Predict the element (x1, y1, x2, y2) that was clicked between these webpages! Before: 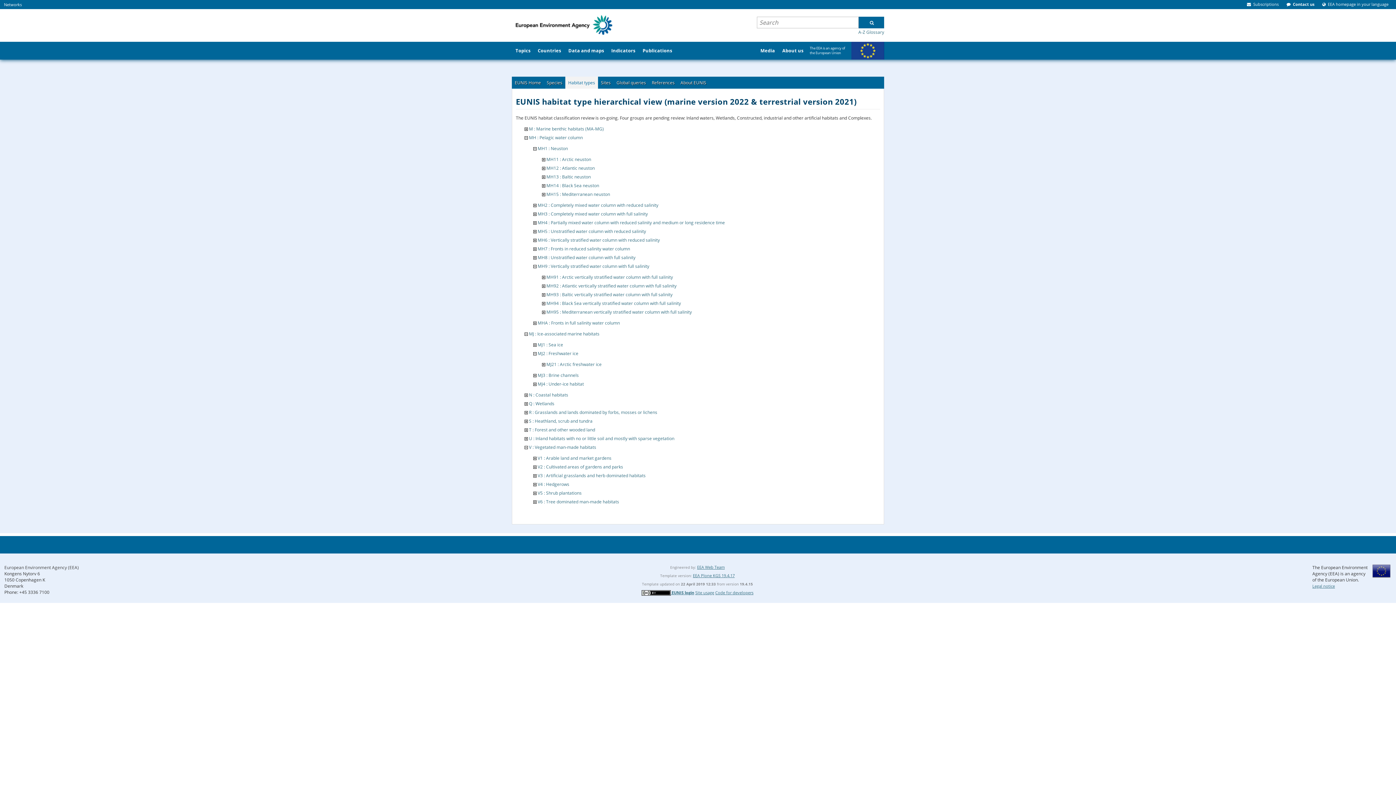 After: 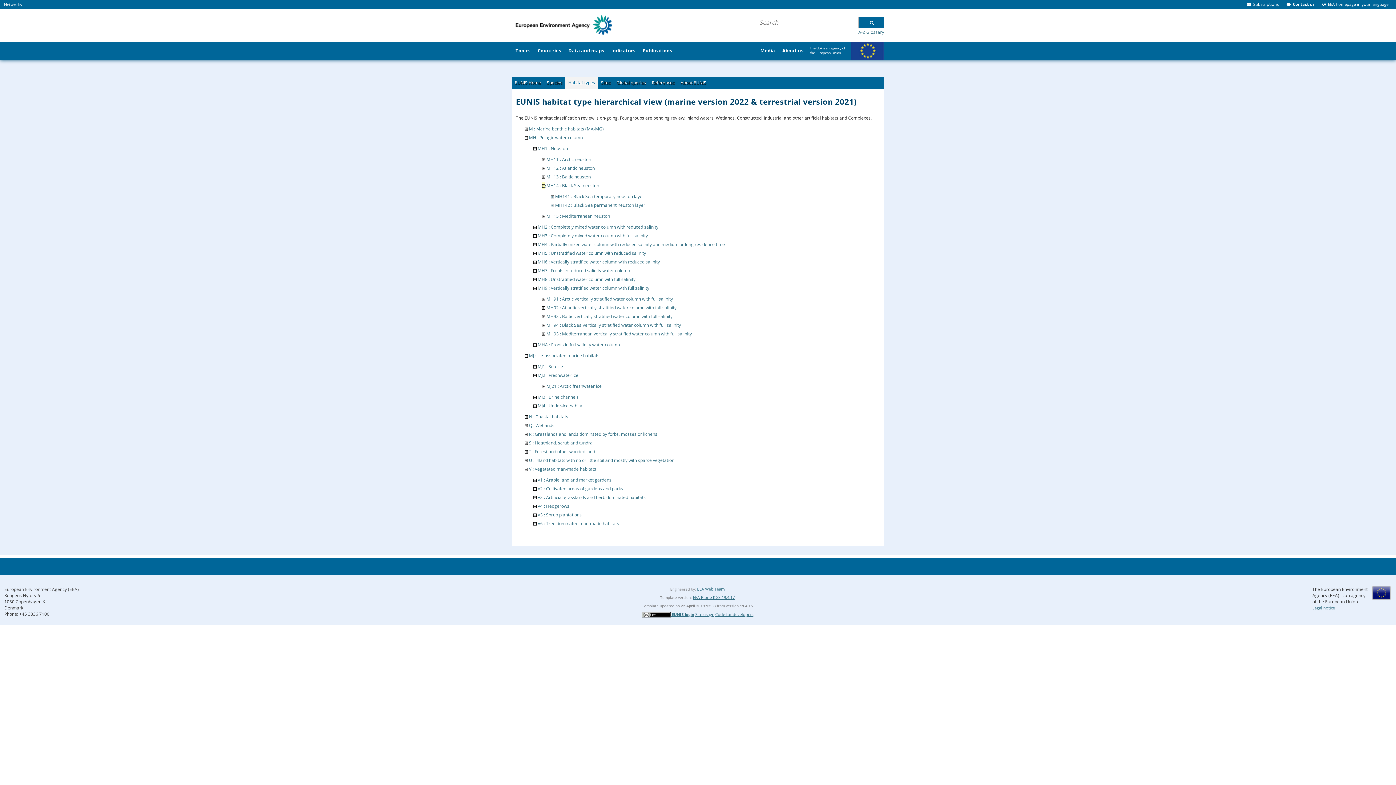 Action: bbox: (542, 182, 545, 188)